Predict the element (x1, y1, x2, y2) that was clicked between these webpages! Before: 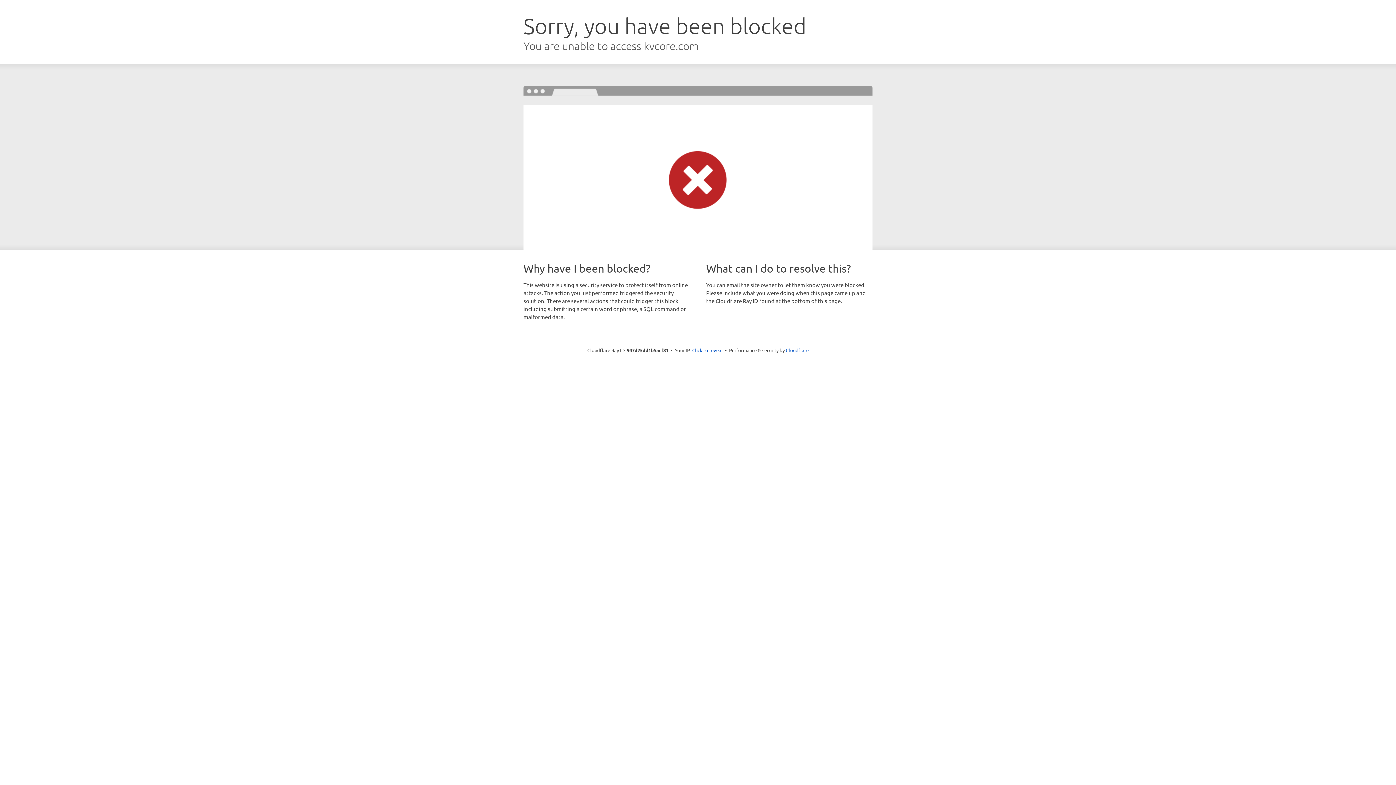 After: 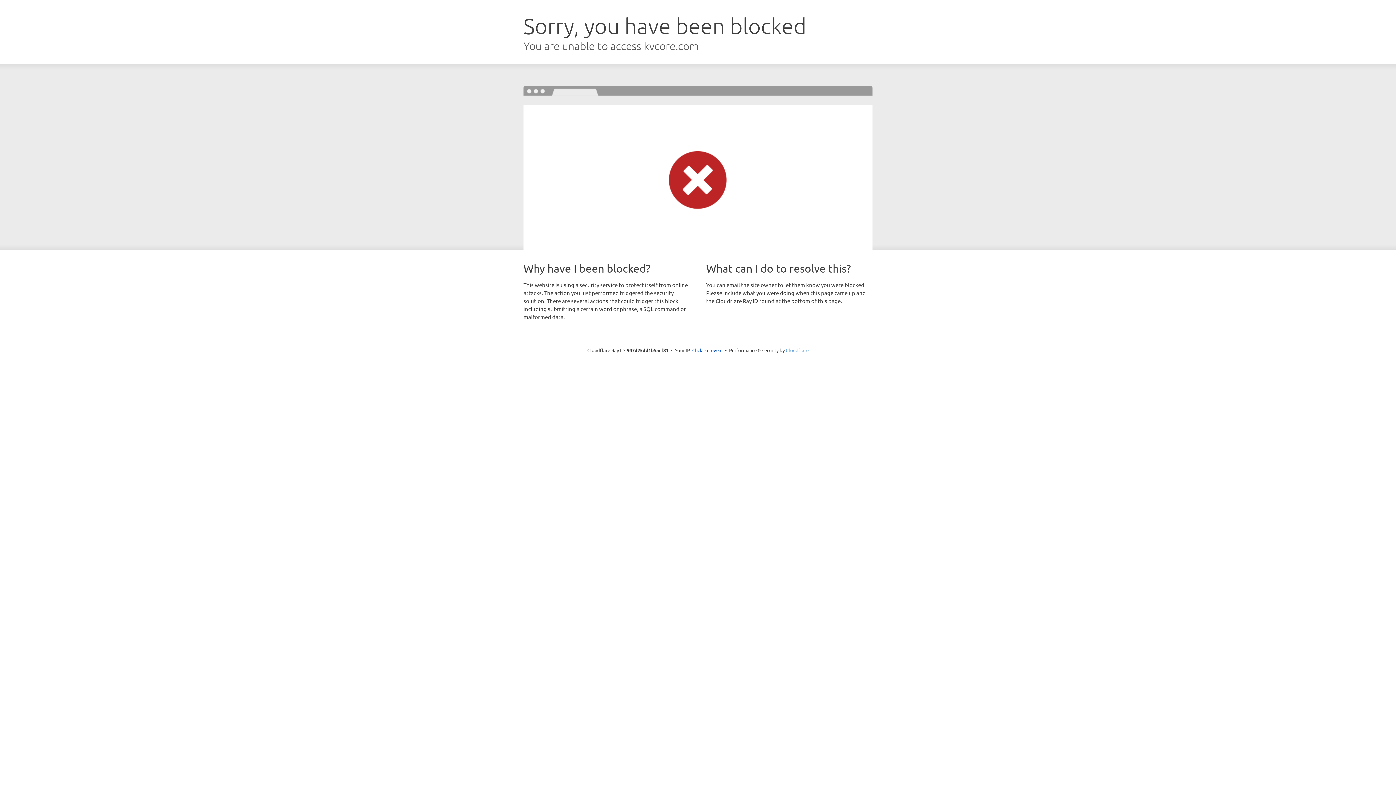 Action: label: Cloudflare bbox: (786, 347, 808, 353)